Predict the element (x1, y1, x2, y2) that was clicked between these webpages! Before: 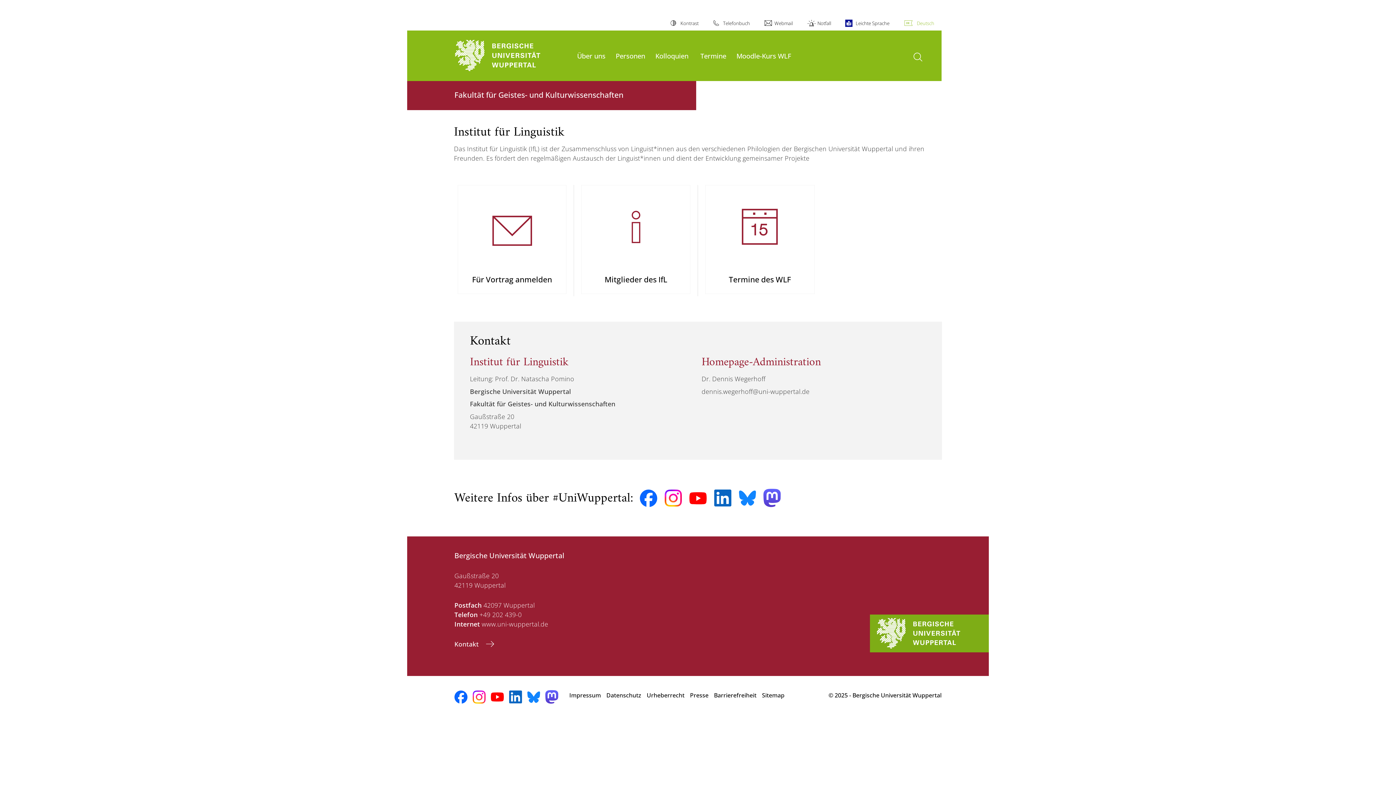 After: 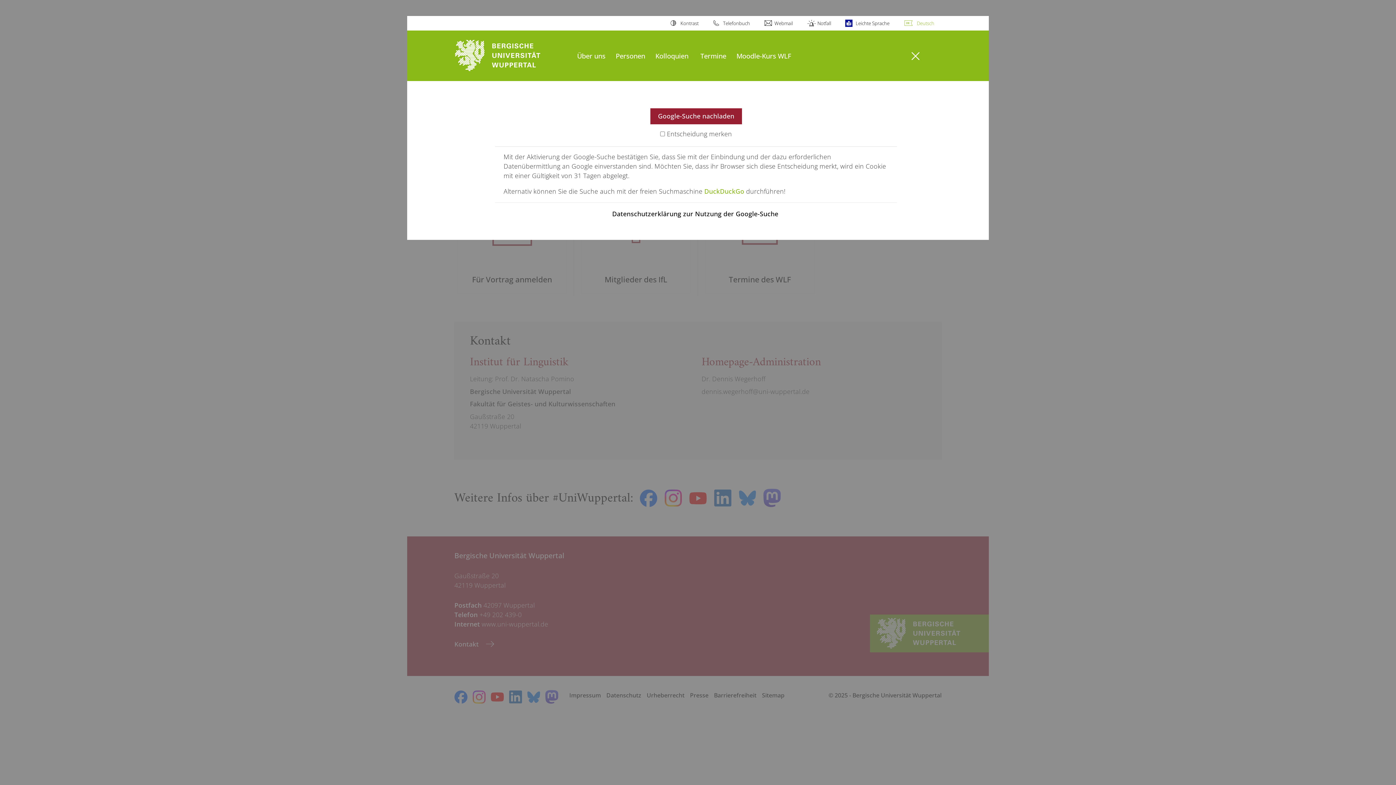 Action: bbox: (910, 49, 925, 64) label: Suche öffnen